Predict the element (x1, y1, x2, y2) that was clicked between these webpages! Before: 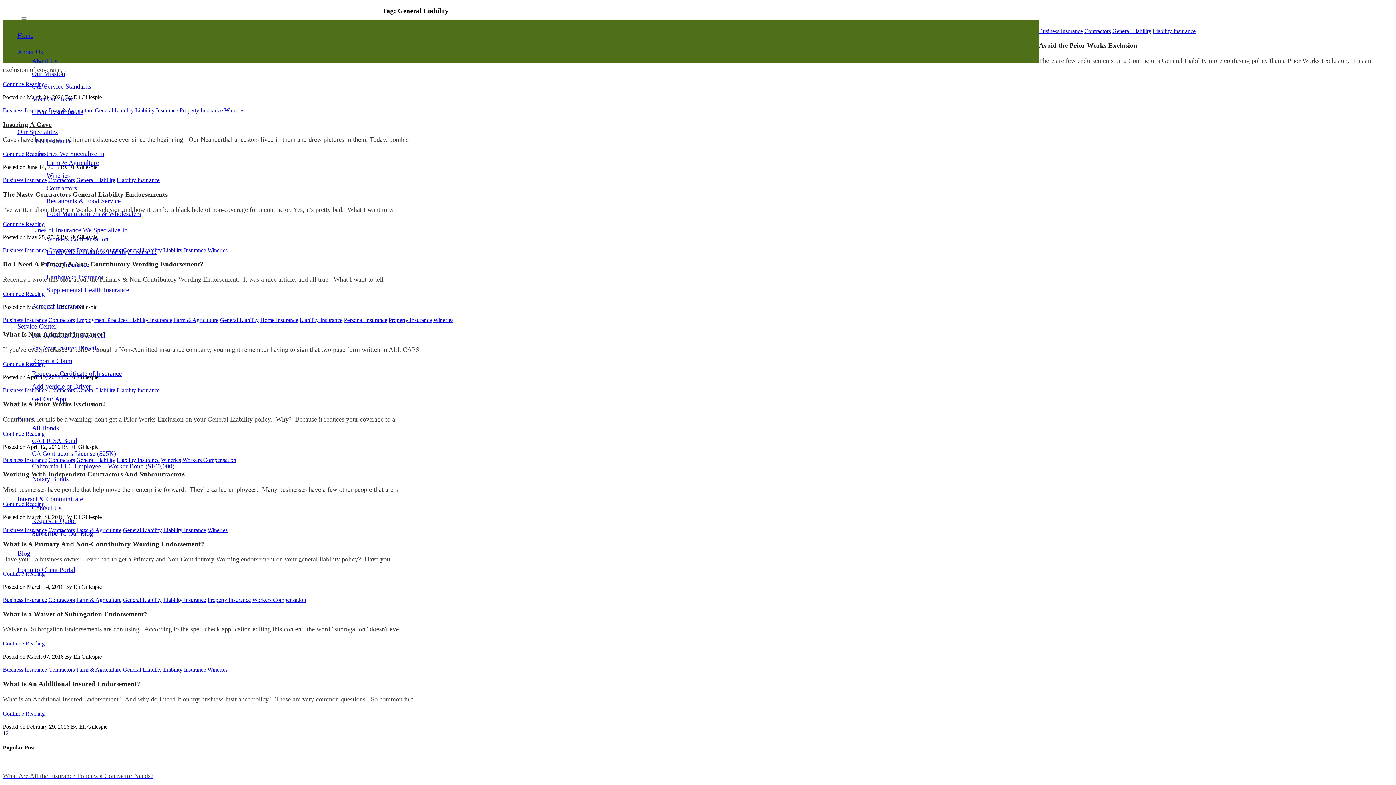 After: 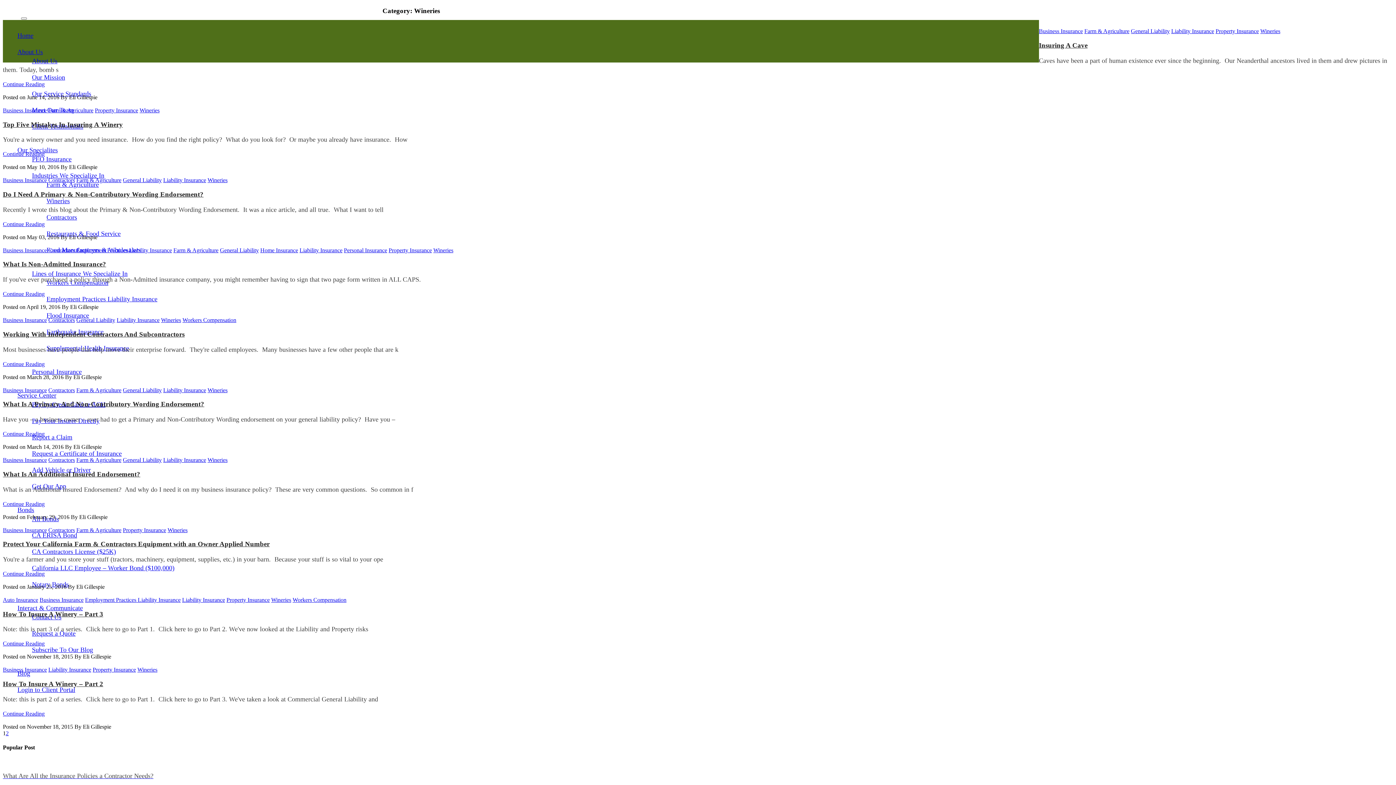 Action: label: Wineries bbox: (161, 457, 181, 463)